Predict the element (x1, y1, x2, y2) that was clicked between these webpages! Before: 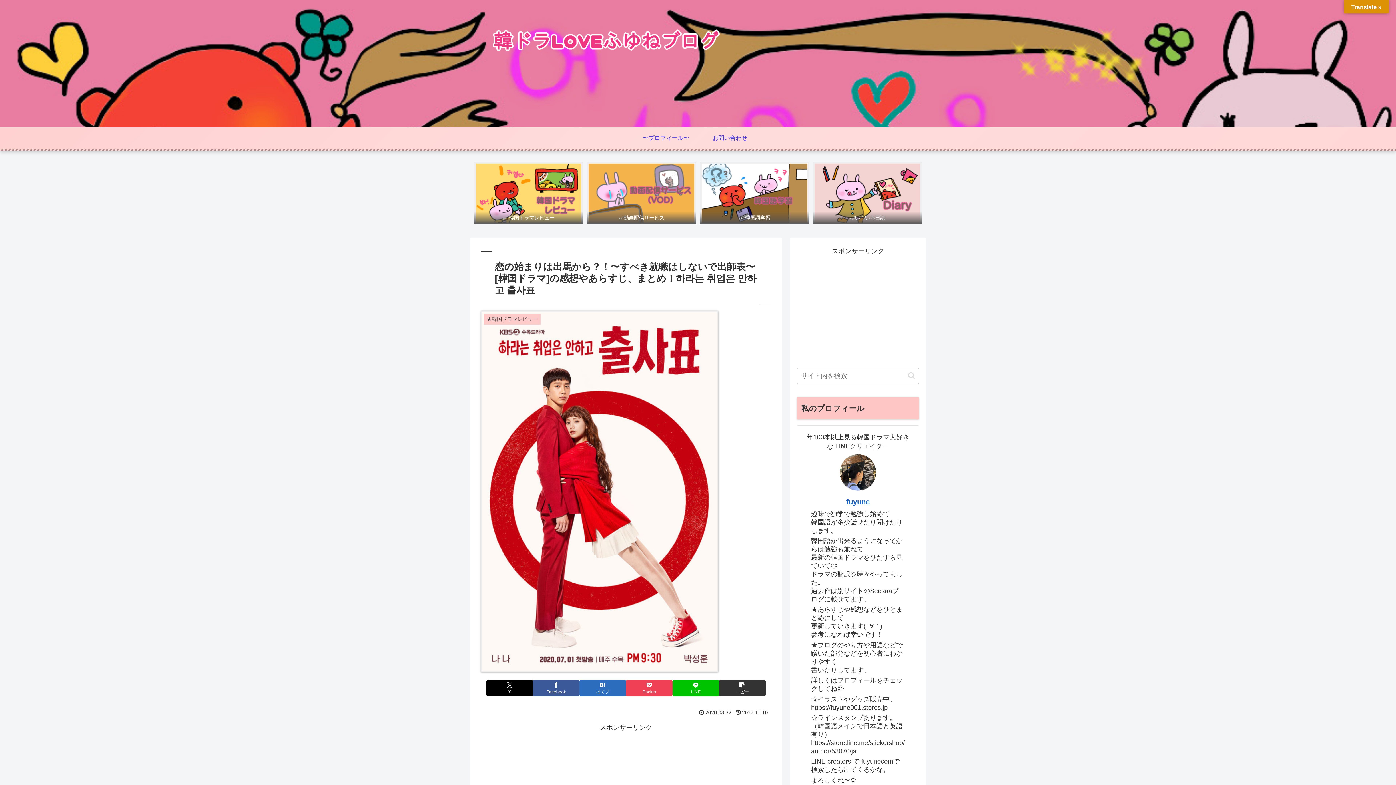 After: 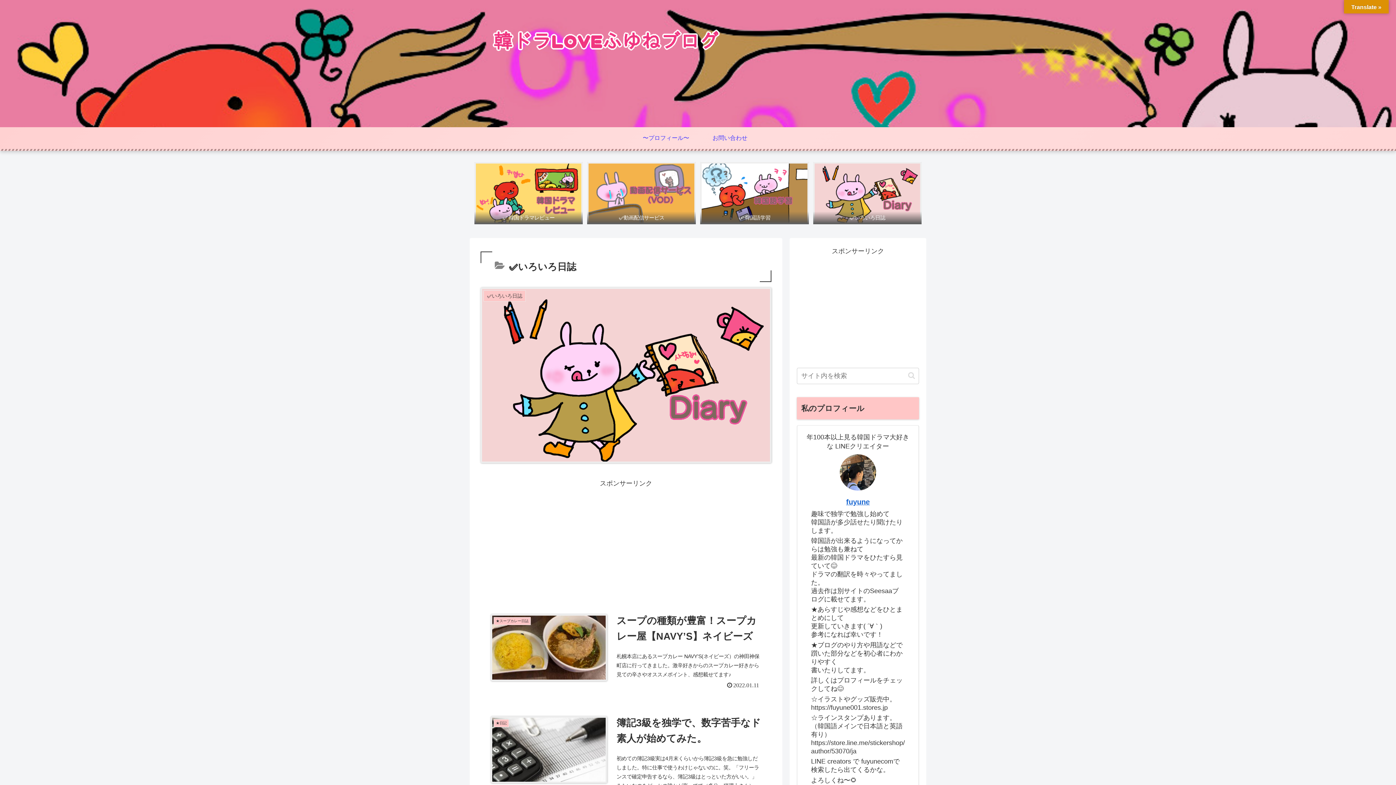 Action: bbox: (813, 162, 921, 224) label: ✅いろいろ日誌